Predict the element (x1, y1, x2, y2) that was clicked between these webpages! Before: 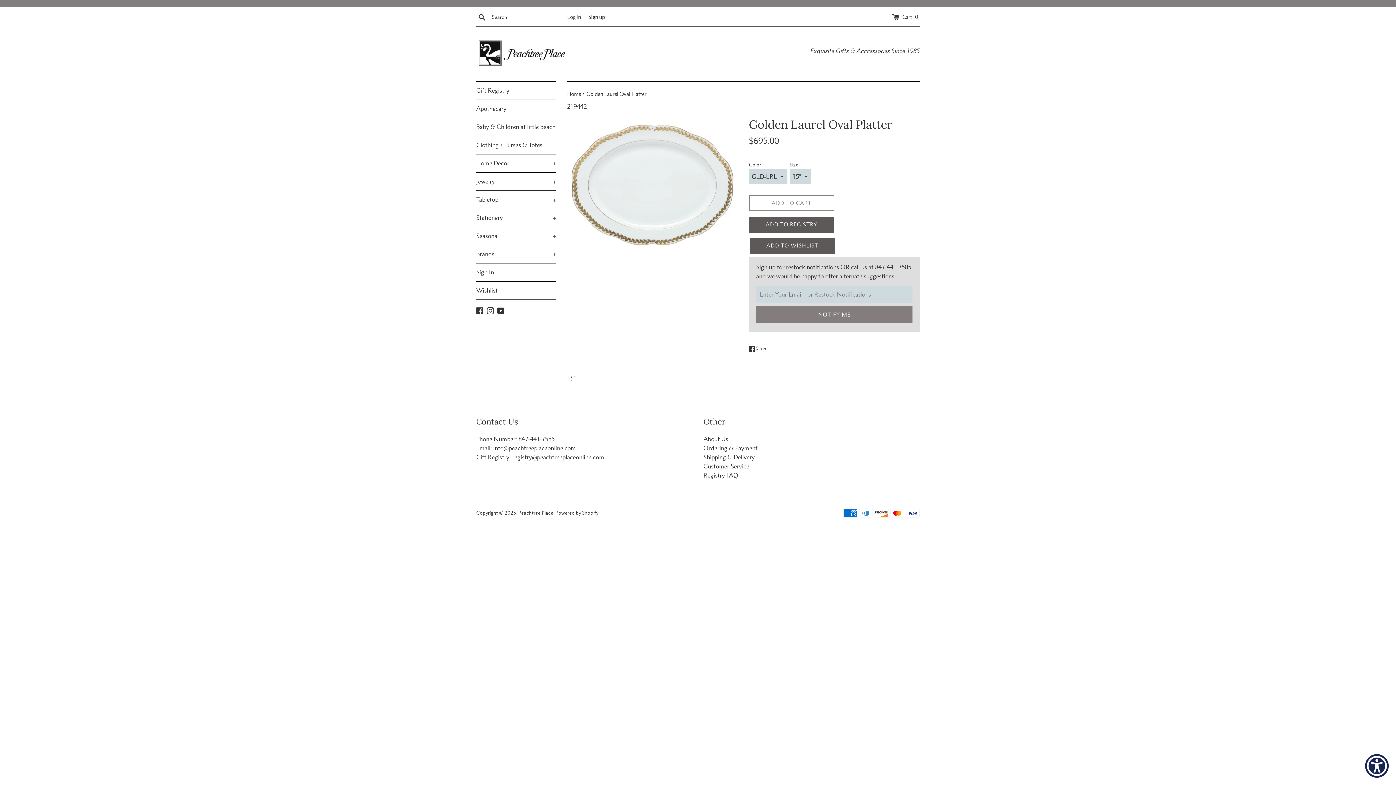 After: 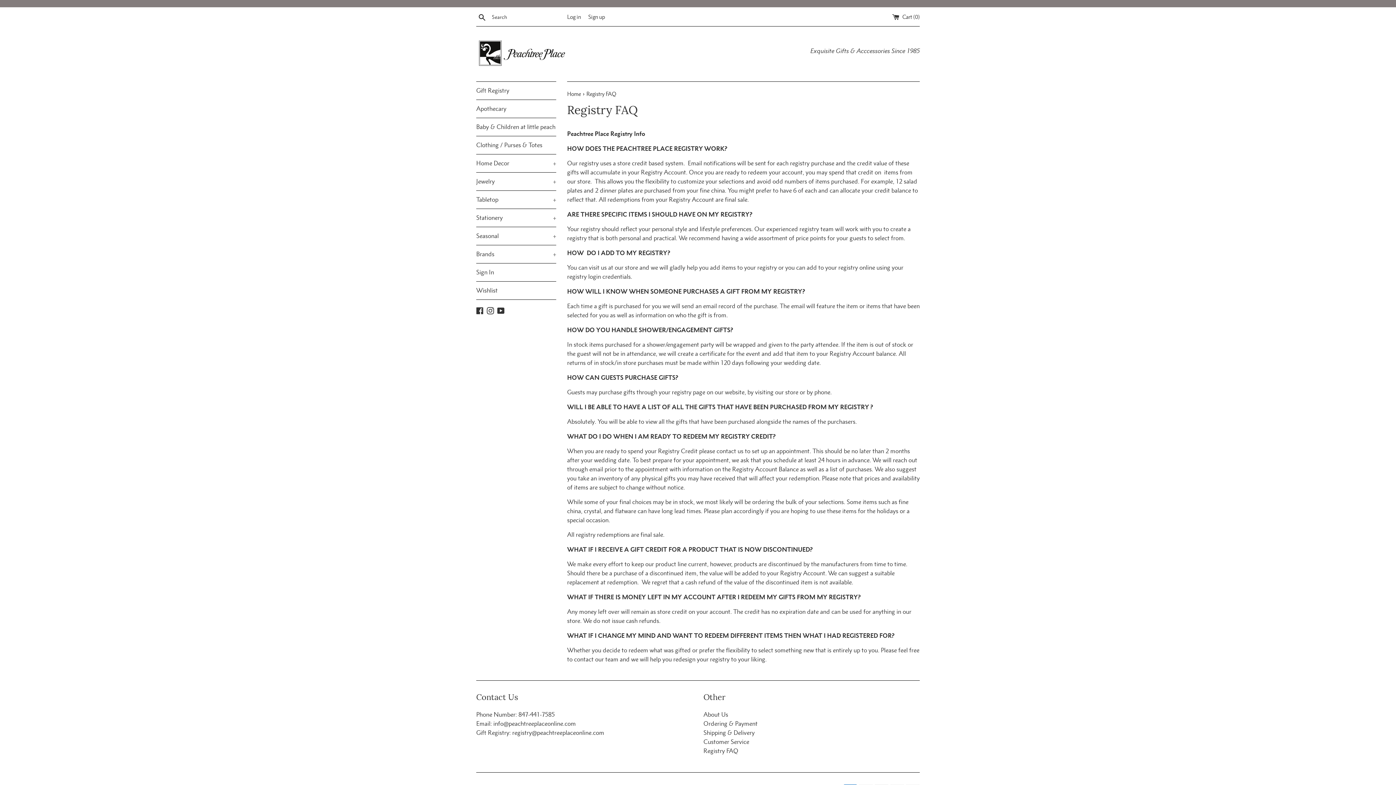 Action: bbox: (703, 472, 738, 479) label: Registry FAQ